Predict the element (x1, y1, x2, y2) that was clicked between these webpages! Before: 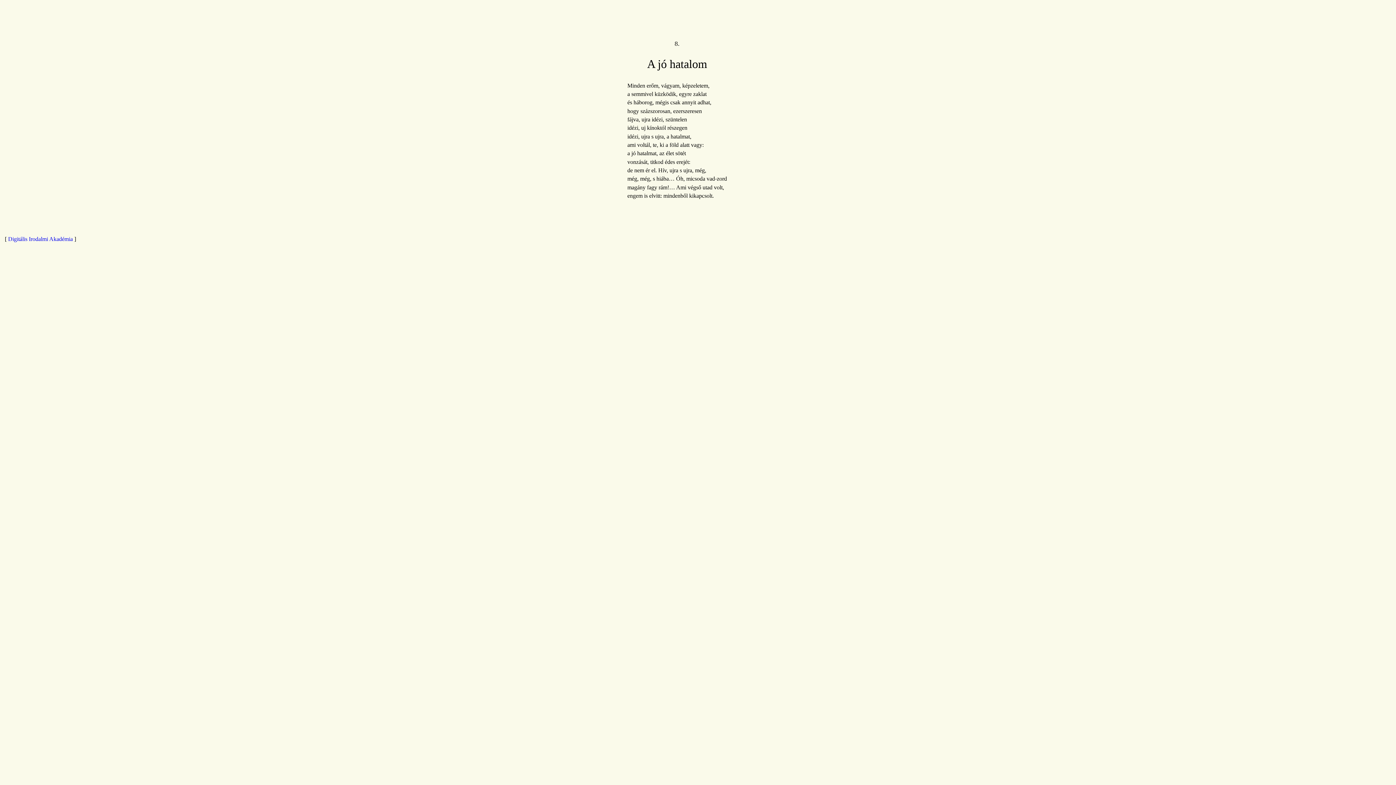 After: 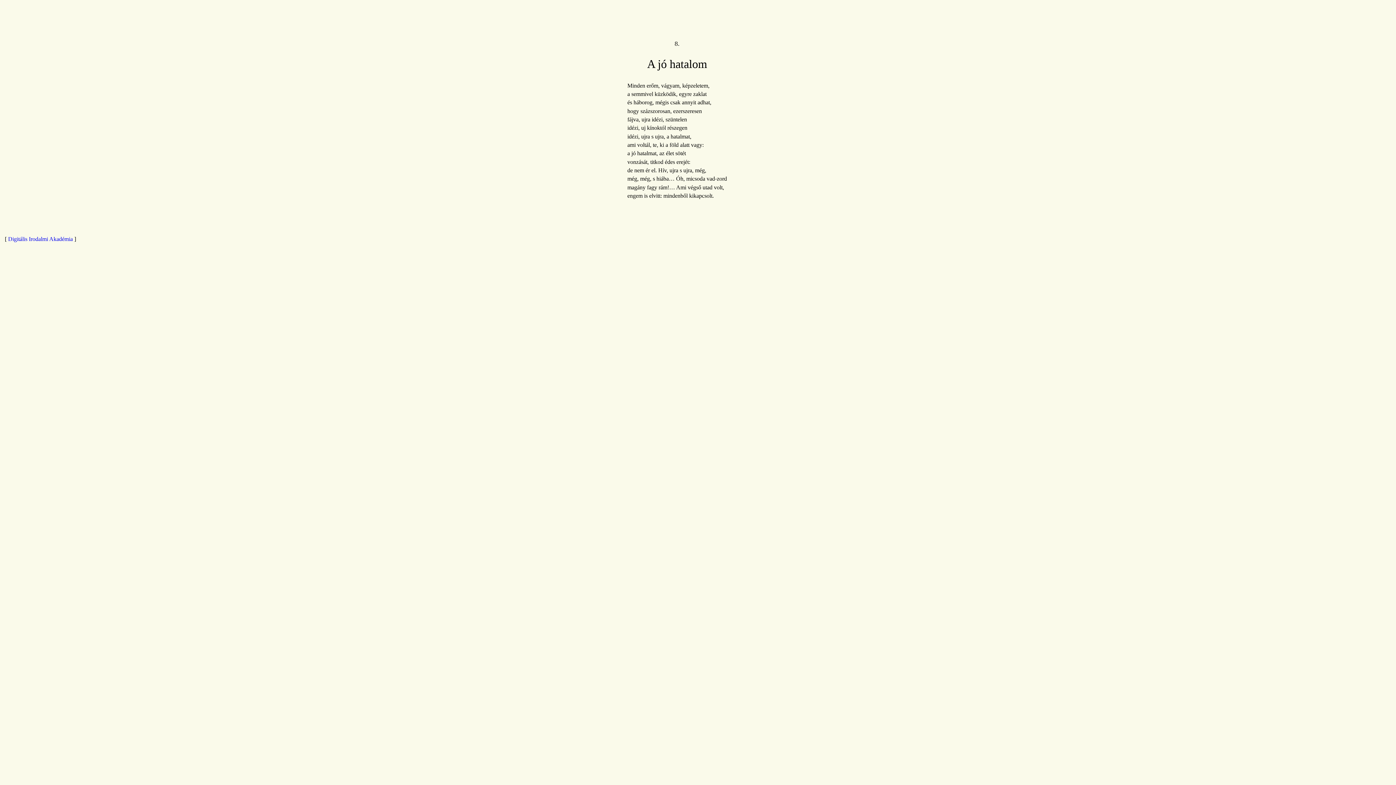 Action: label: Digitális Irodalmi Akadémia bbox: (8, 235, 72, 242)